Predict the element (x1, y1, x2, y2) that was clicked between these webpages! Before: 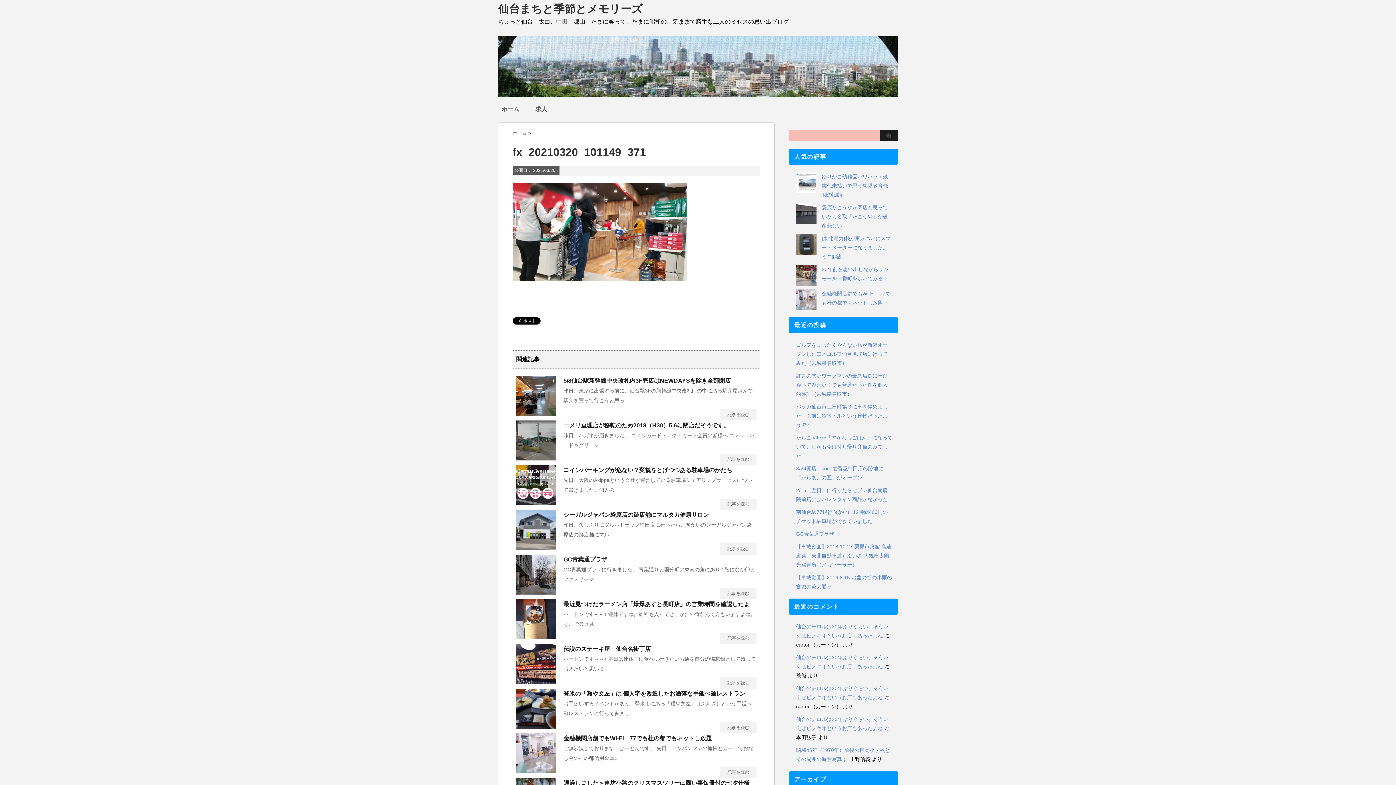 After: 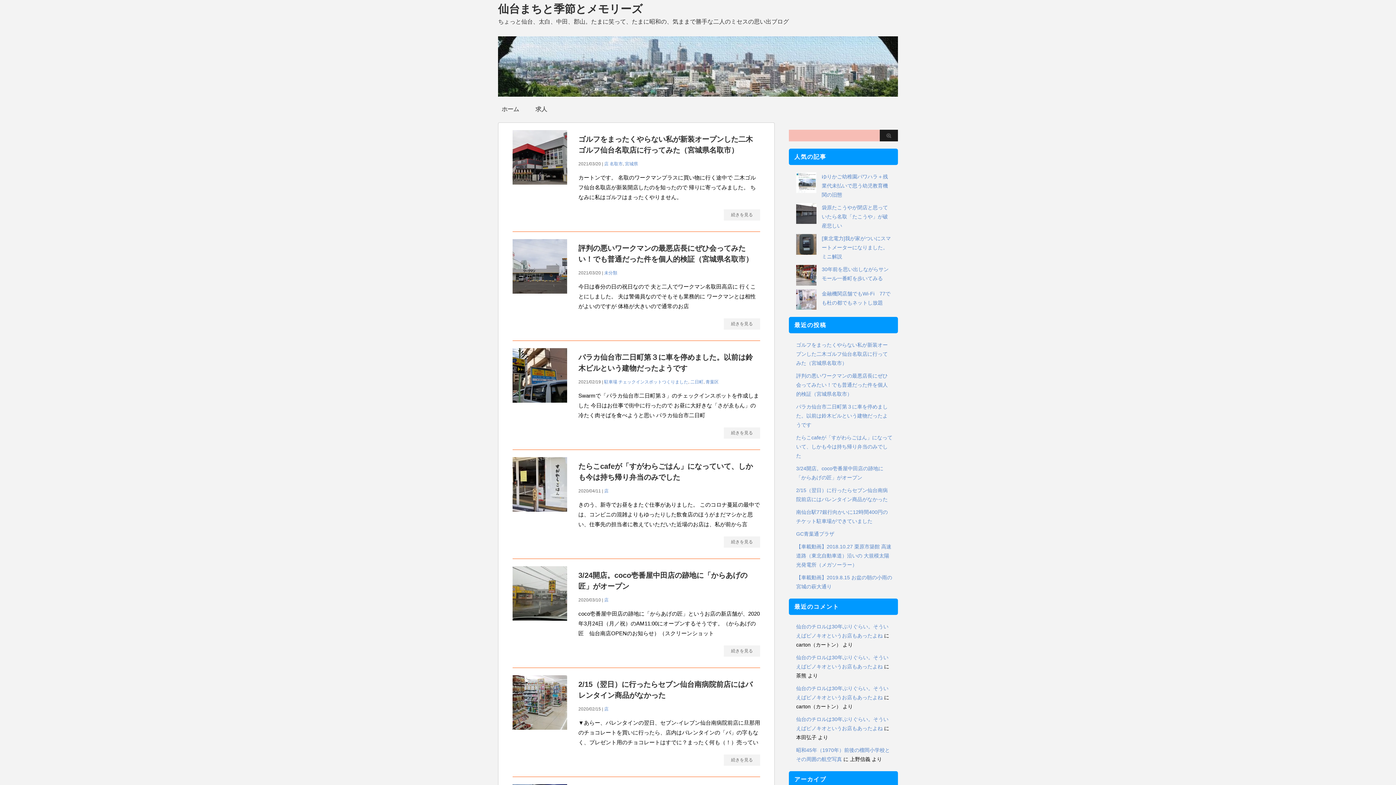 Action: label: ホーム bbox: (498, 100, 522, 118)